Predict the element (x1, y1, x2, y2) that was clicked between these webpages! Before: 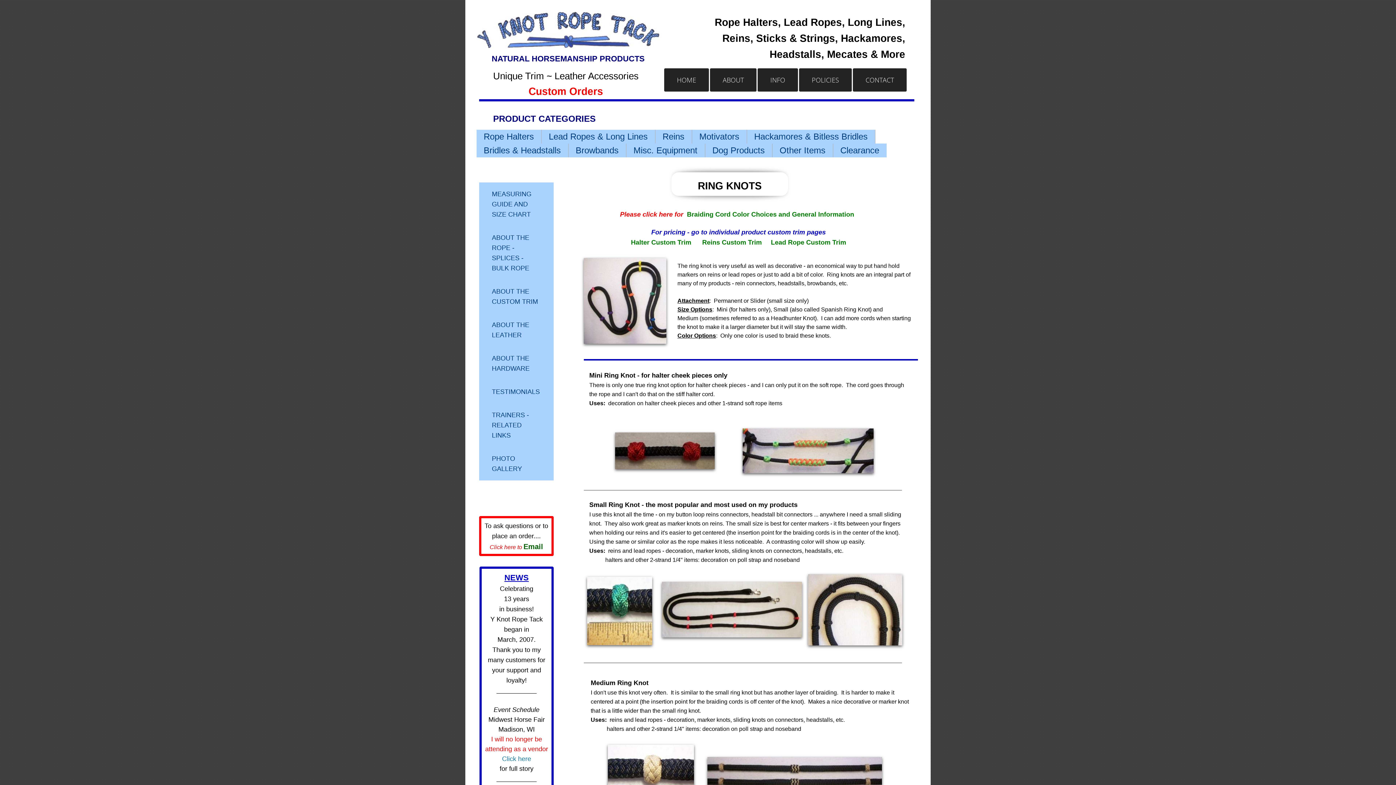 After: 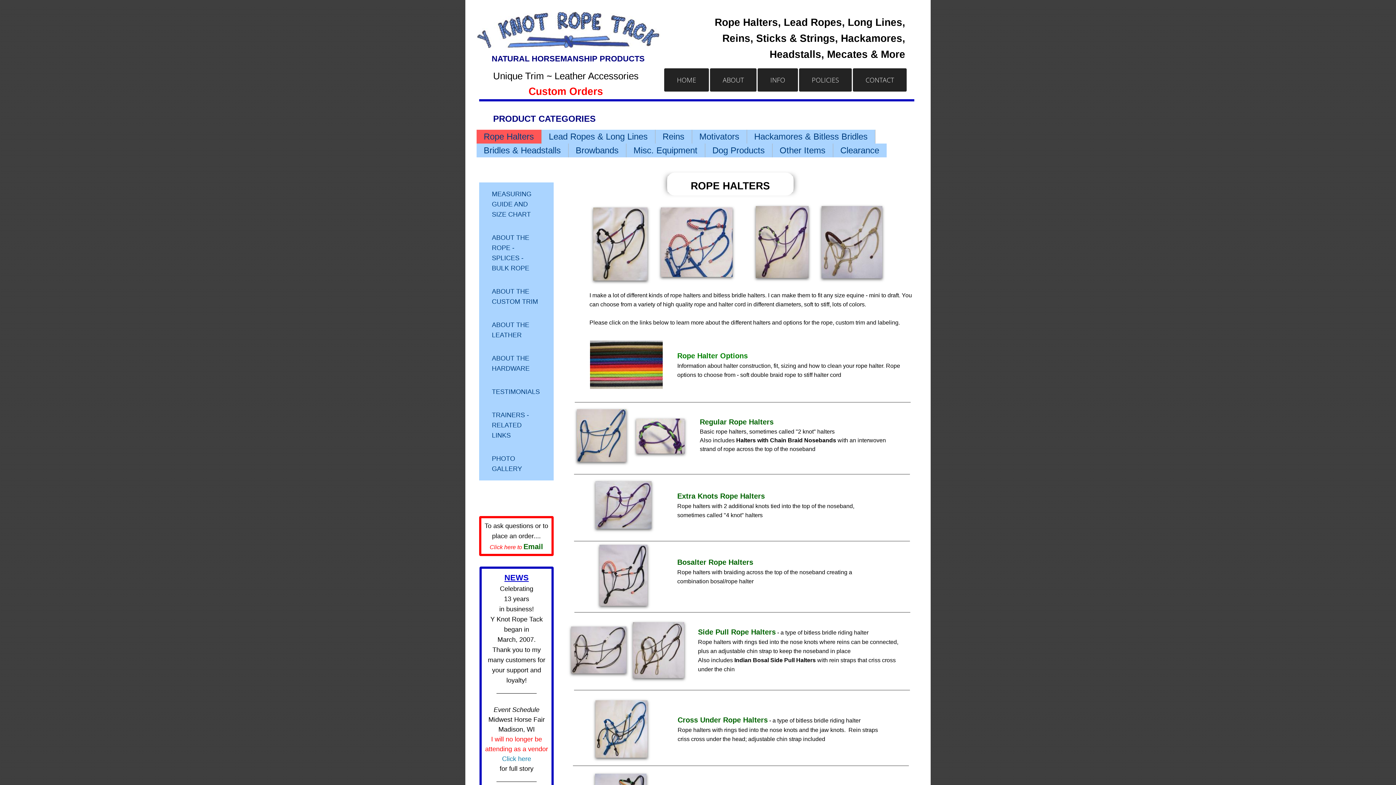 Action: bbox: (483, 131, 534, 141) label: Rope Halters